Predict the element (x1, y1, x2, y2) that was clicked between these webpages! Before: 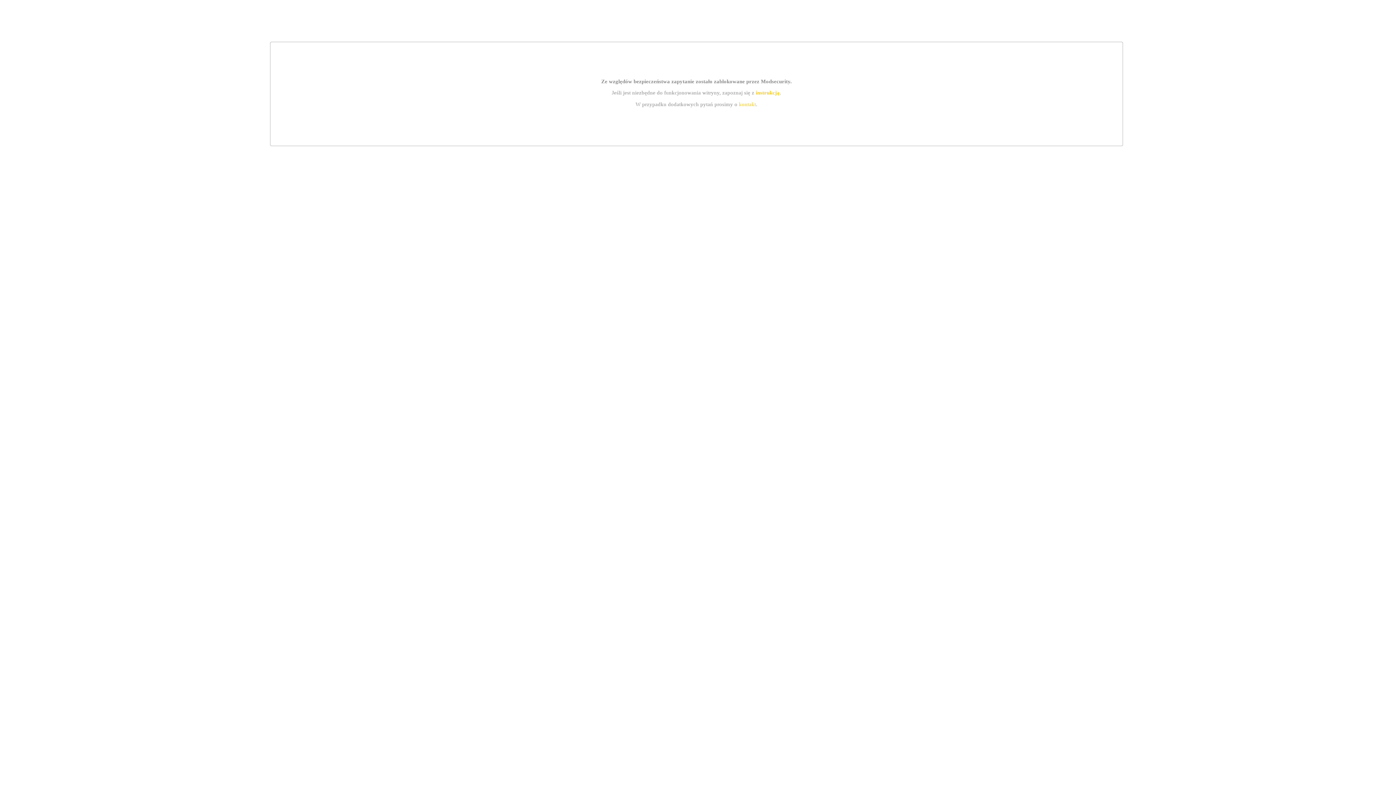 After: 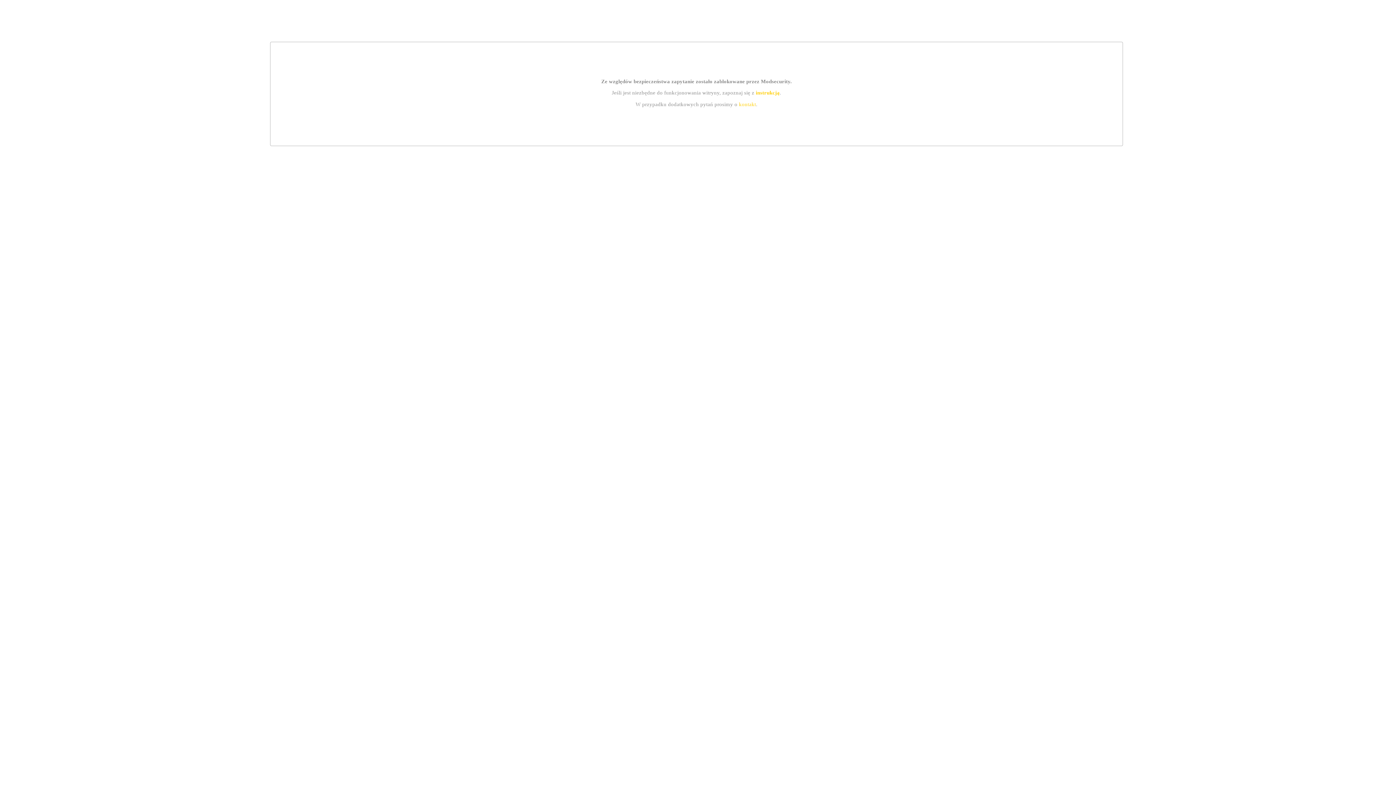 Action: bbox: (755, 89, 779, 95) label: instrukcją